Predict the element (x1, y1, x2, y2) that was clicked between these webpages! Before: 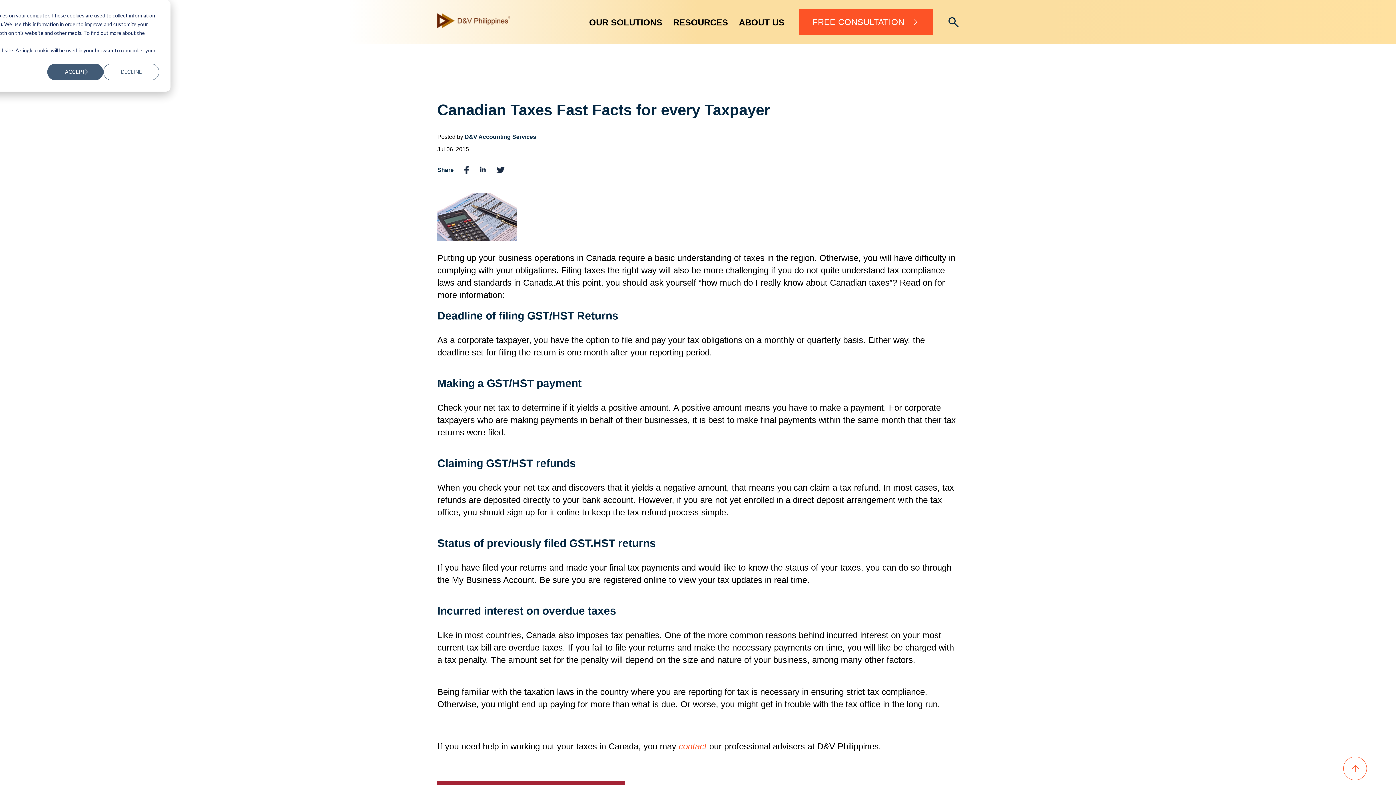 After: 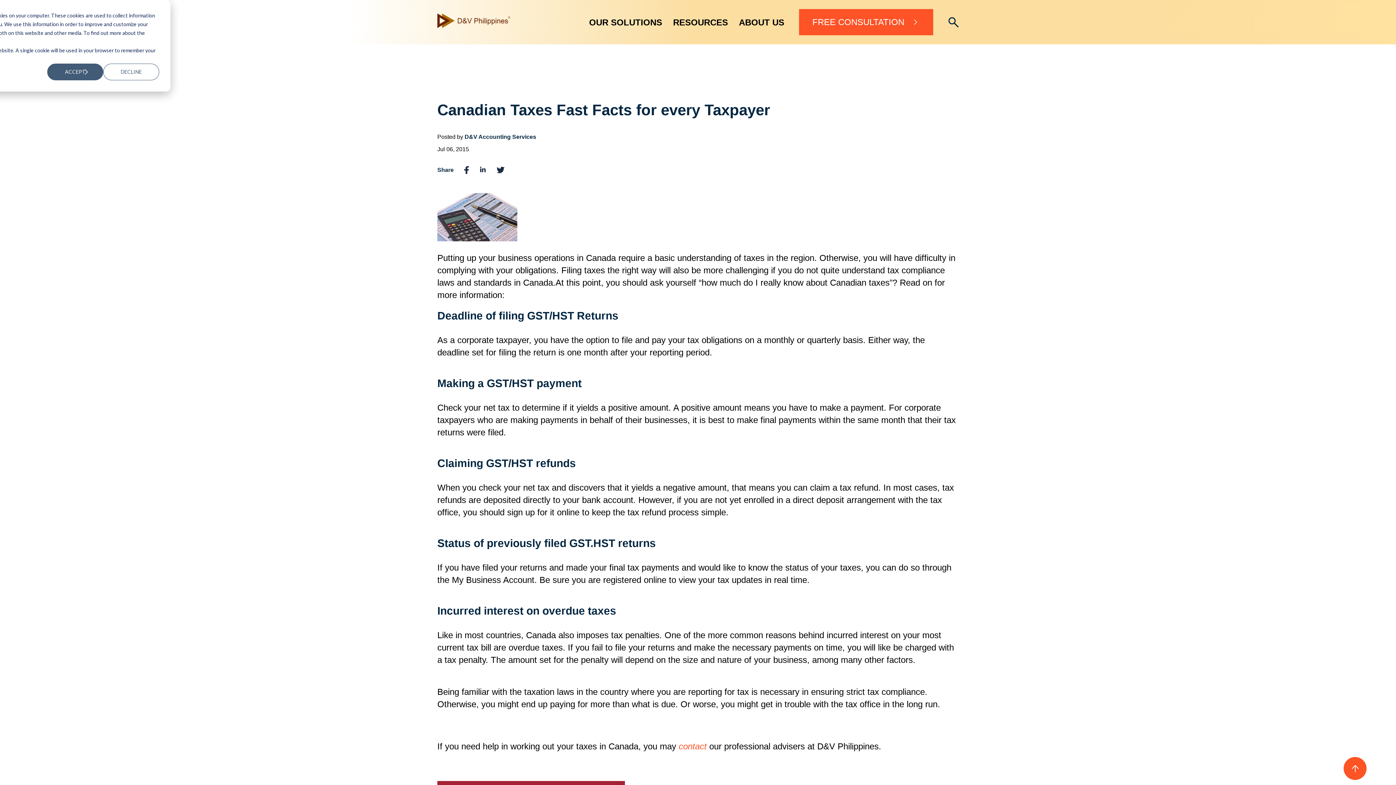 Action: bbox: (1343, 757, 1367, 781)